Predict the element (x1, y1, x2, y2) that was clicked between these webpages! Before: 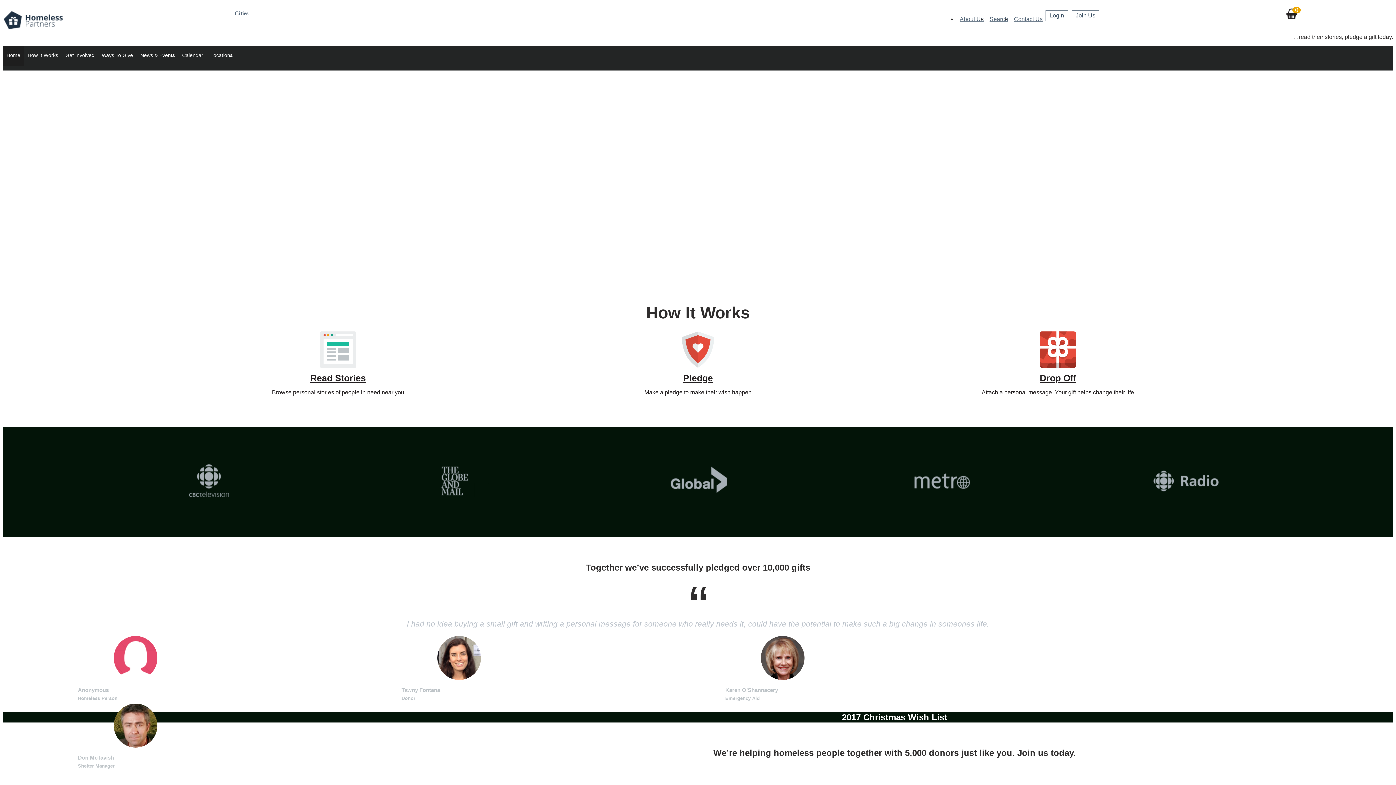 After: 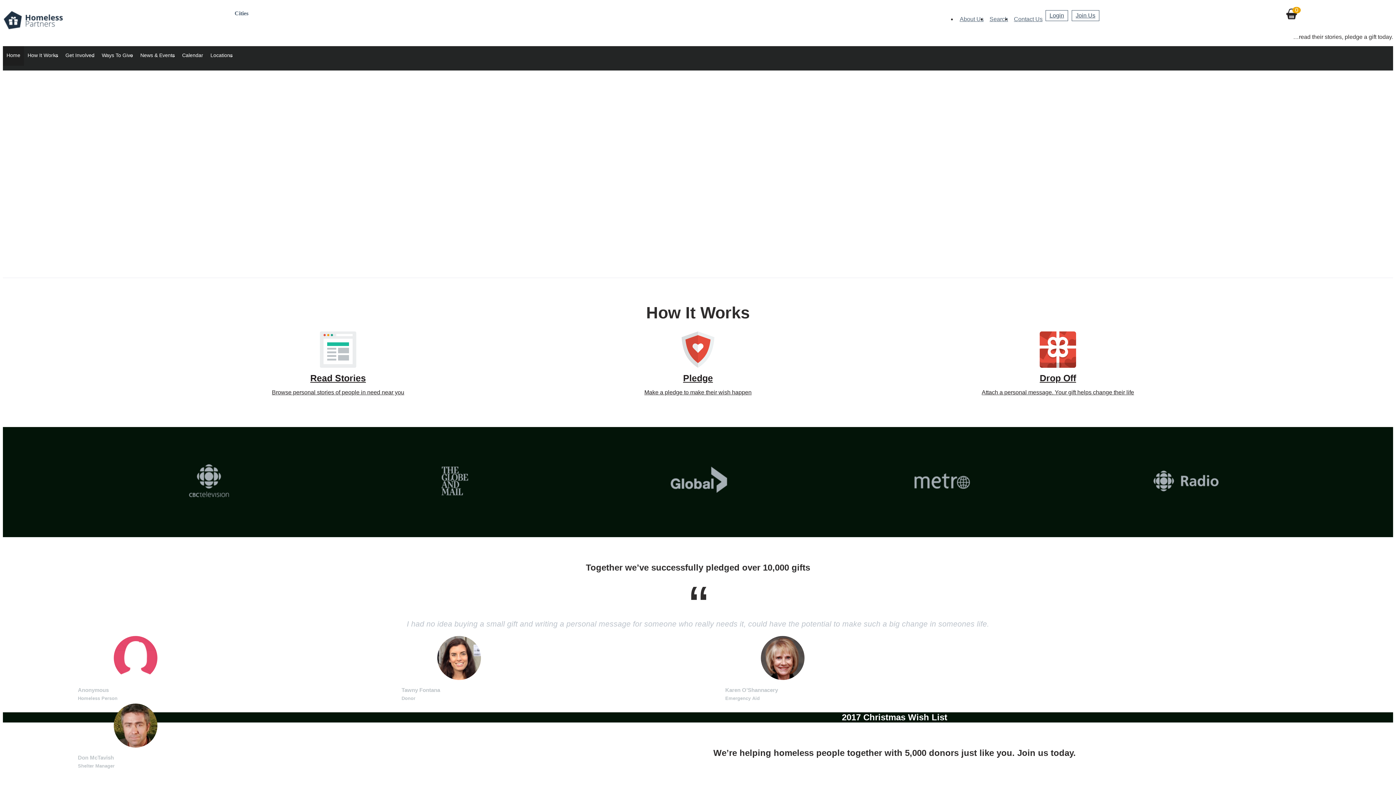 Action: bbox: (1150, 505, 1222, 511)